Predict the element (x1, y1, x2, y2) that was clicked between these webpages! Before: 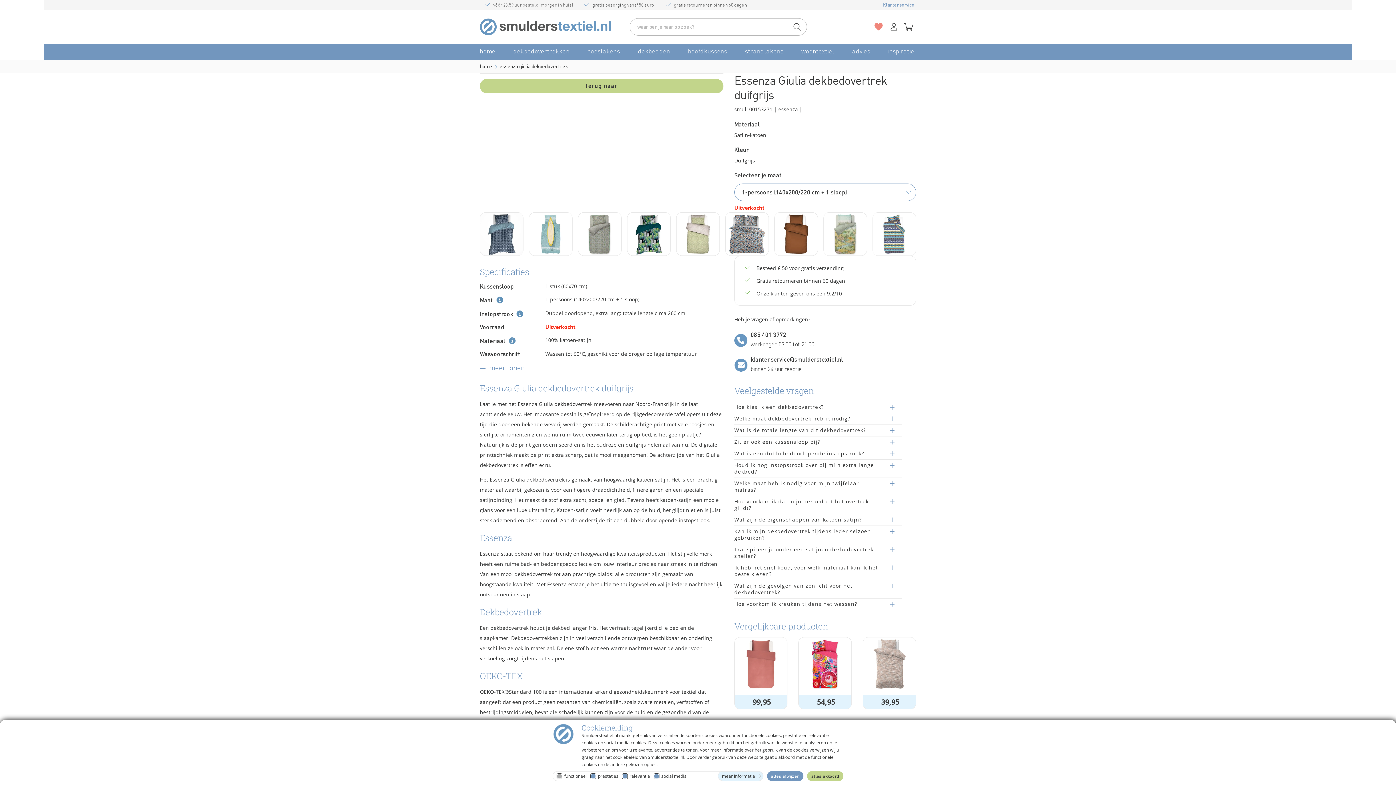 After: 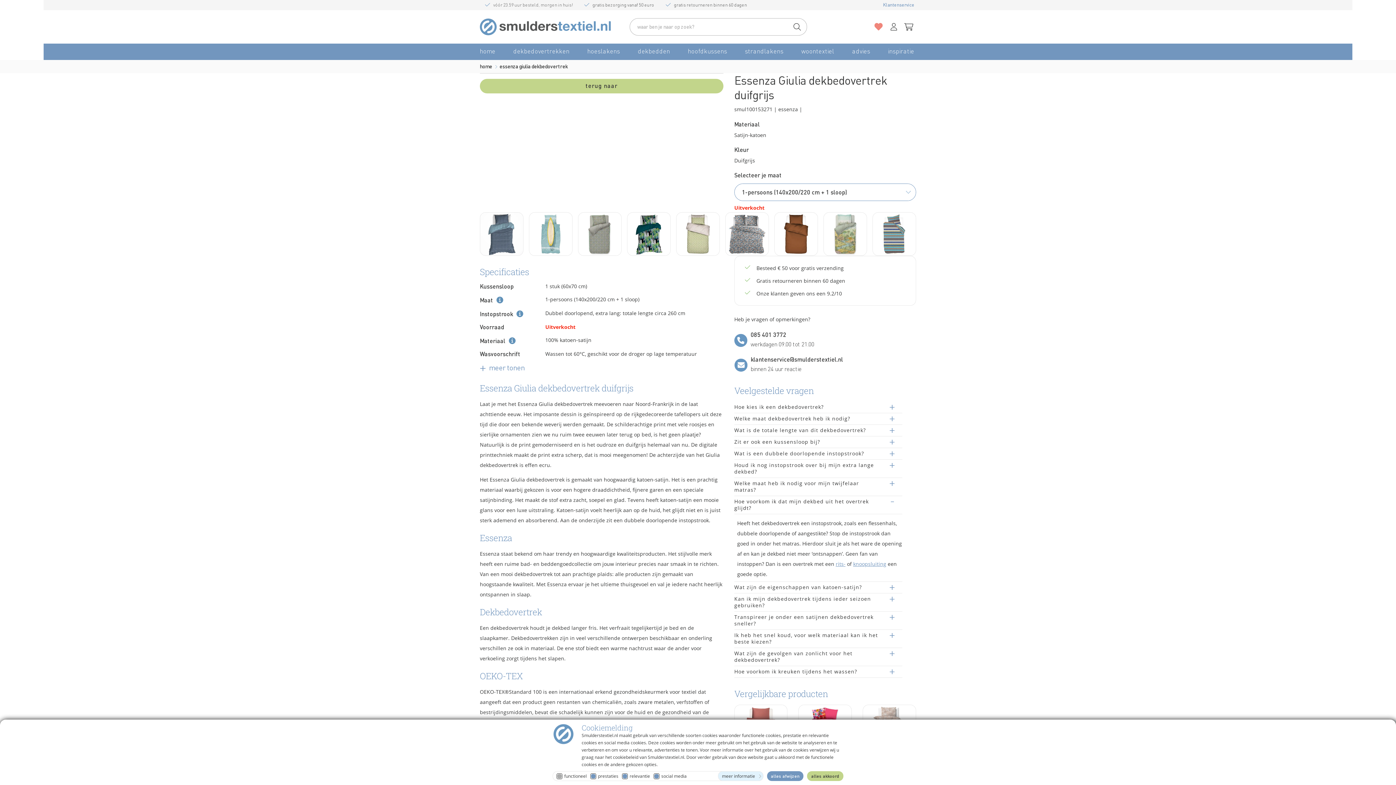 Action: label: Hoe voorkom ik dat mijn dekbed uit het overtrek glijdt? bbox: (734, 496, 902, 514)